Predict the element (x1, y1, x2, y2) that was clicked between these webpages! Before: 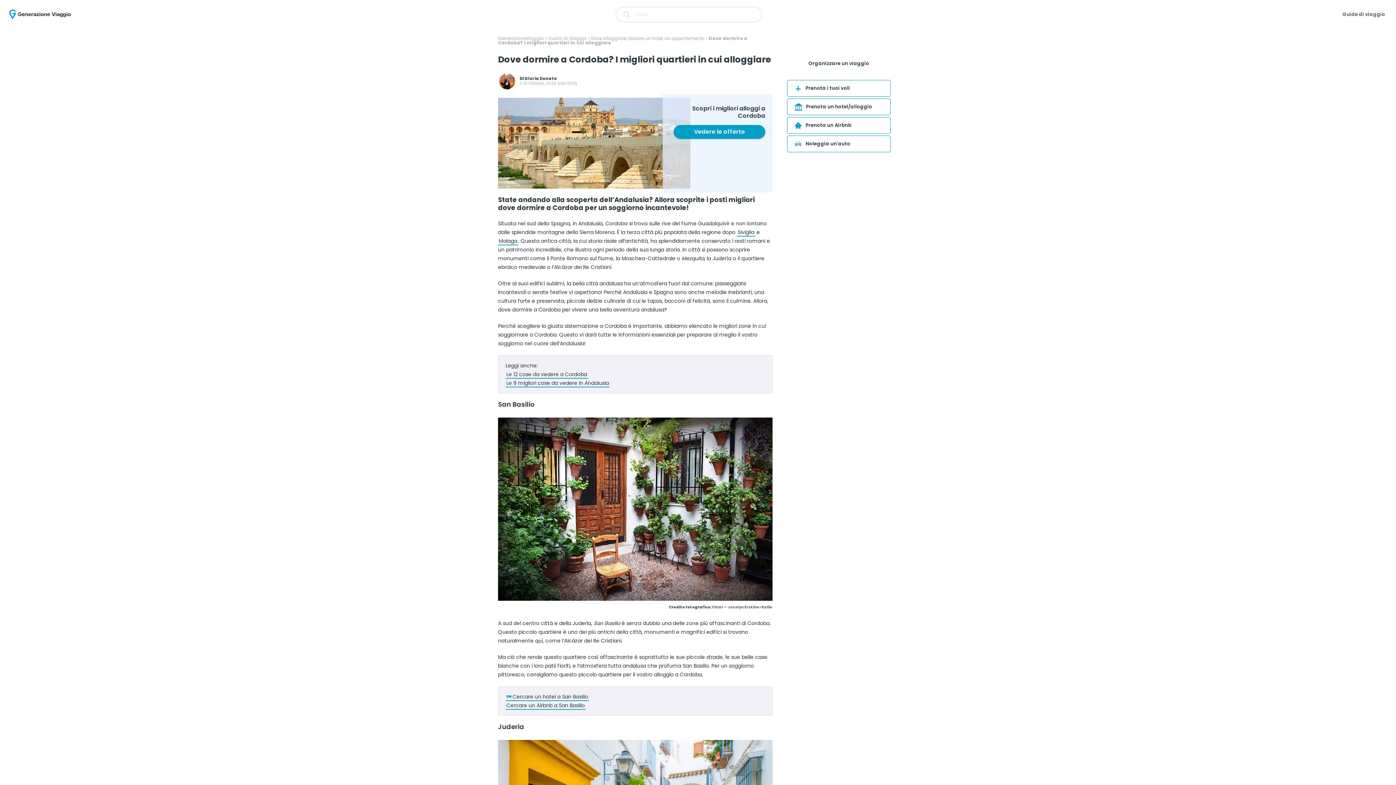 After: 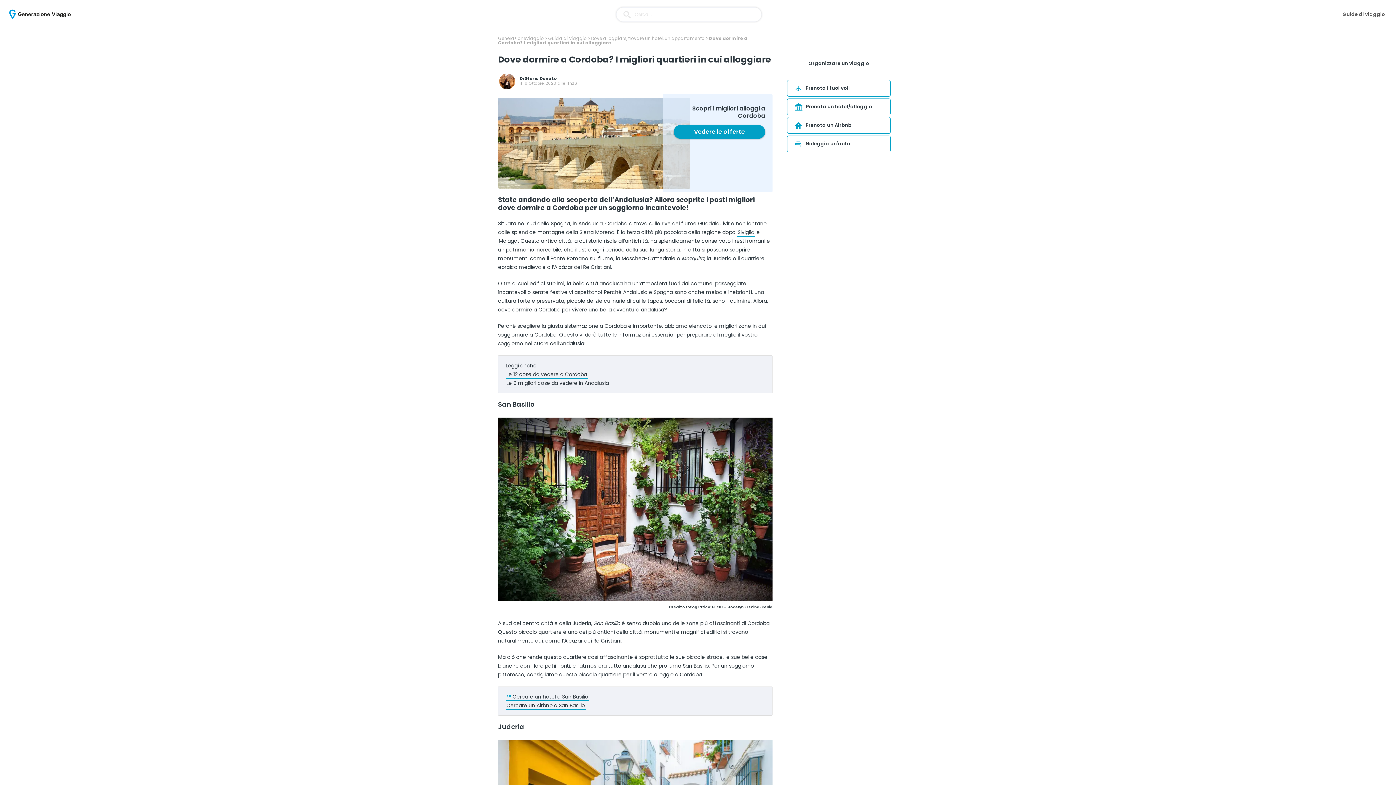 Action: label: Flickr – Jocelyn Erskine-Kellie bbox: (712, 604, 772, 610)